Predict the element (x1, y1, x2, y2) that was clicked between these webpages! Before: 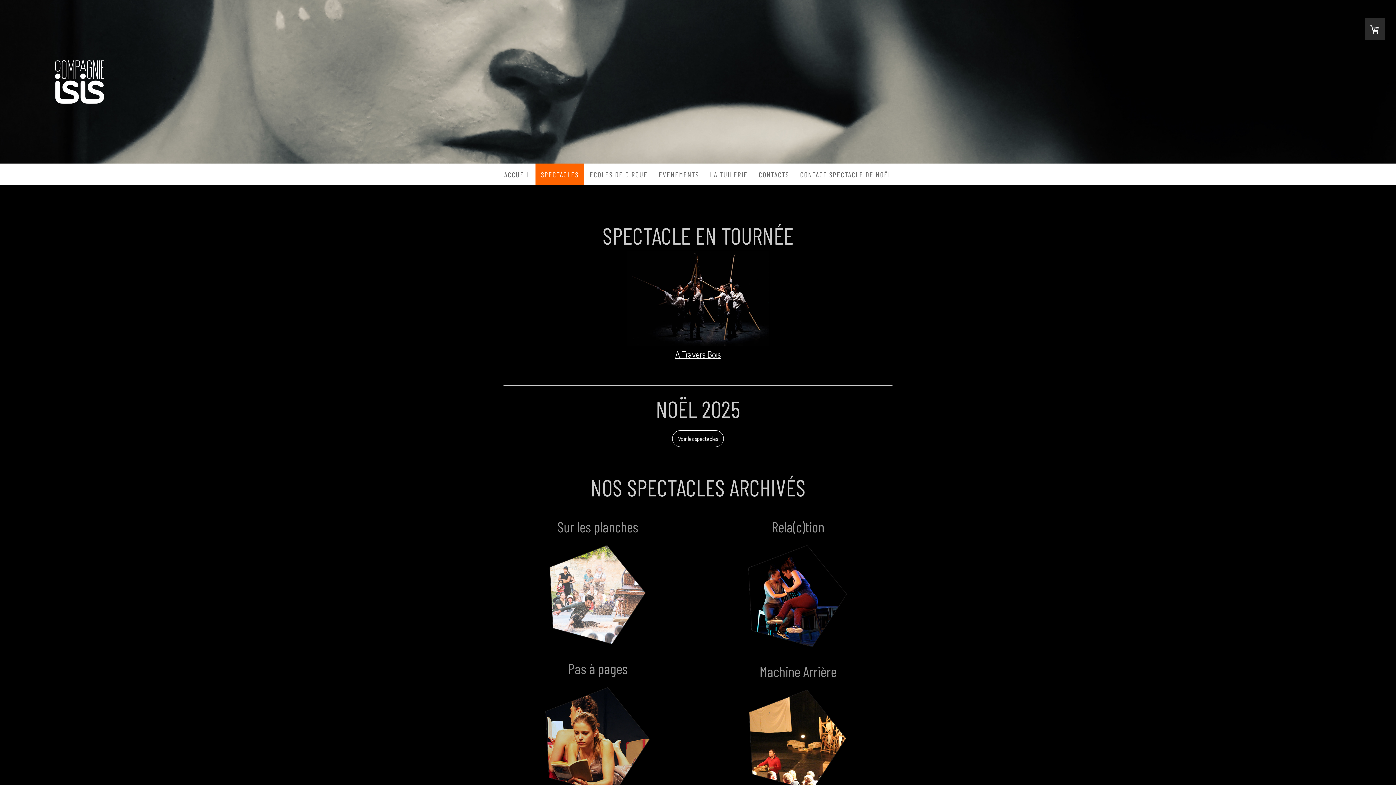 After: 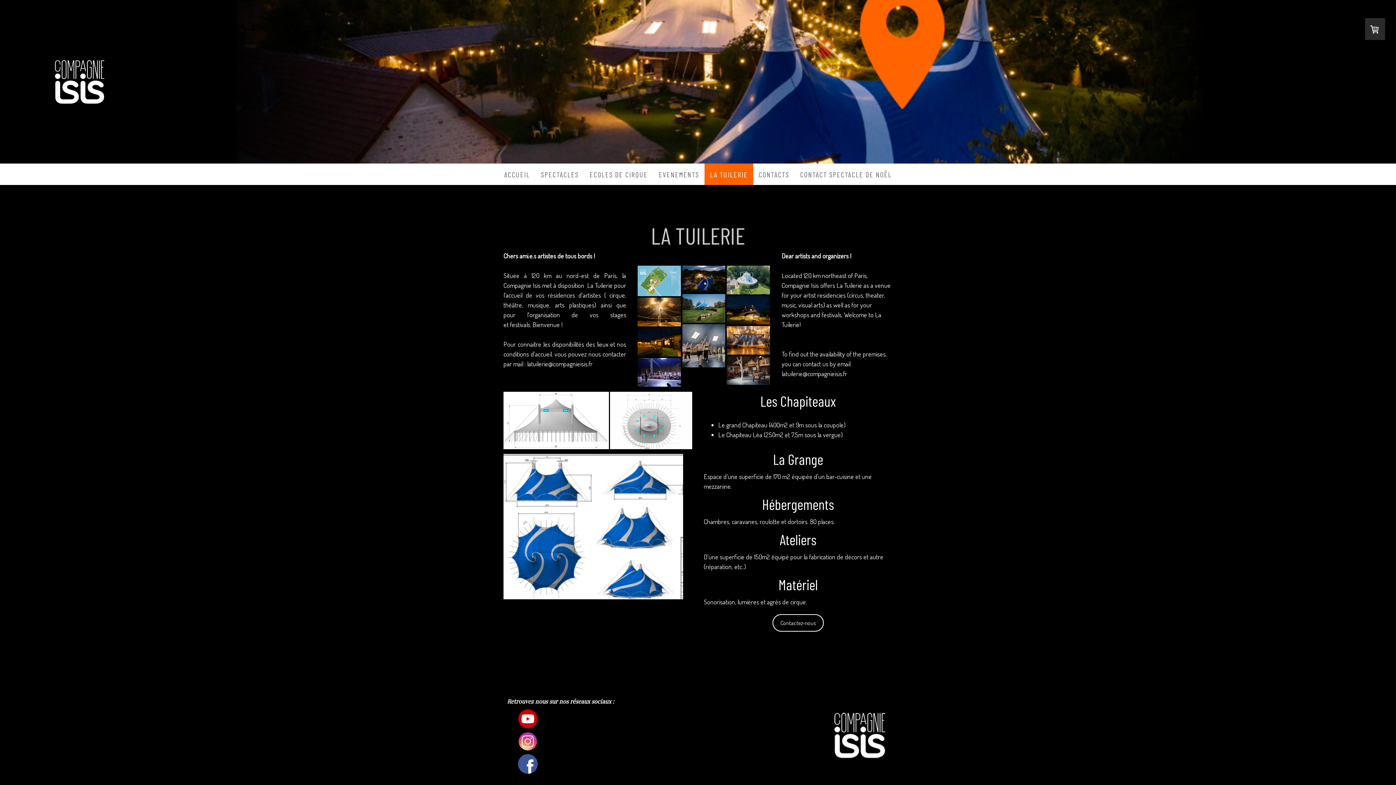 Action: bbox: (704, 163, 753, 185) label: LA TUILERIE